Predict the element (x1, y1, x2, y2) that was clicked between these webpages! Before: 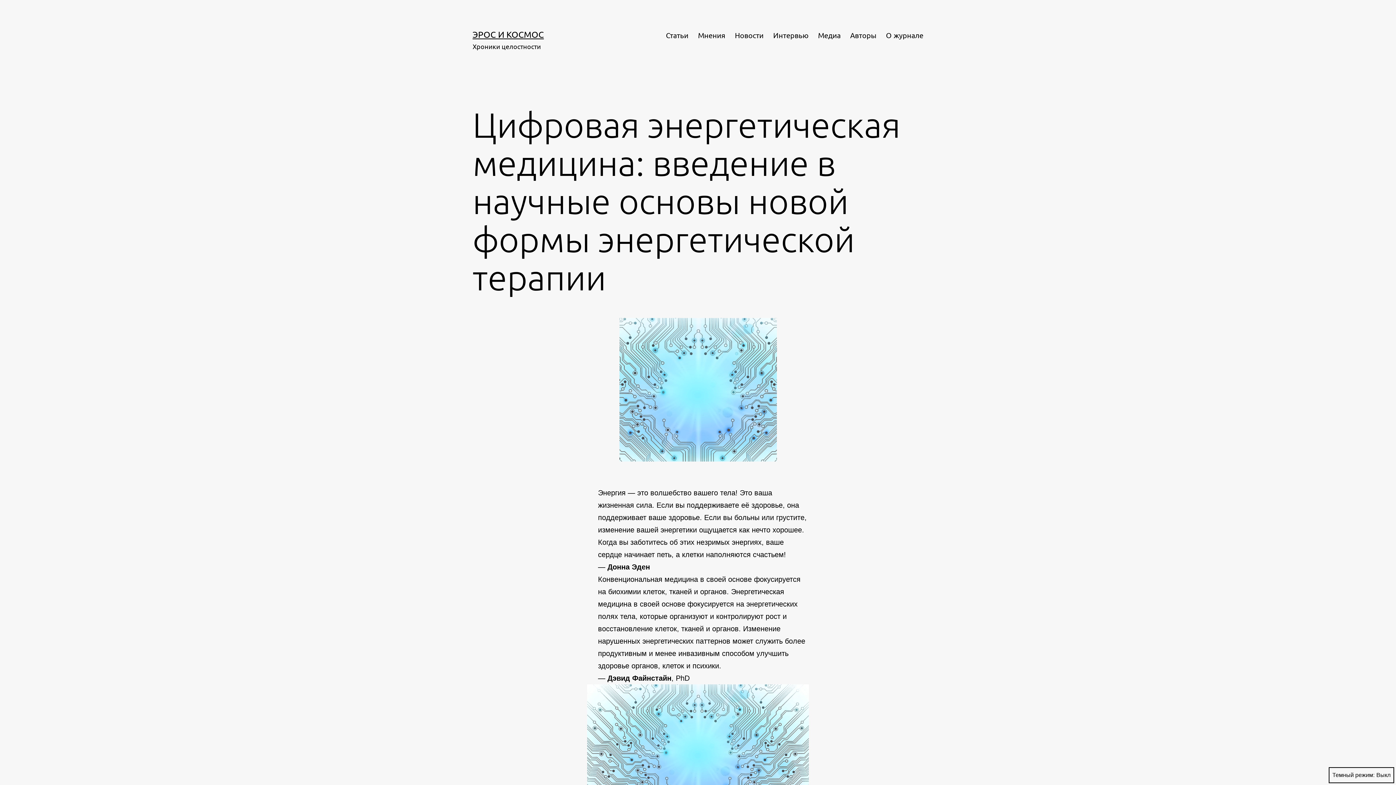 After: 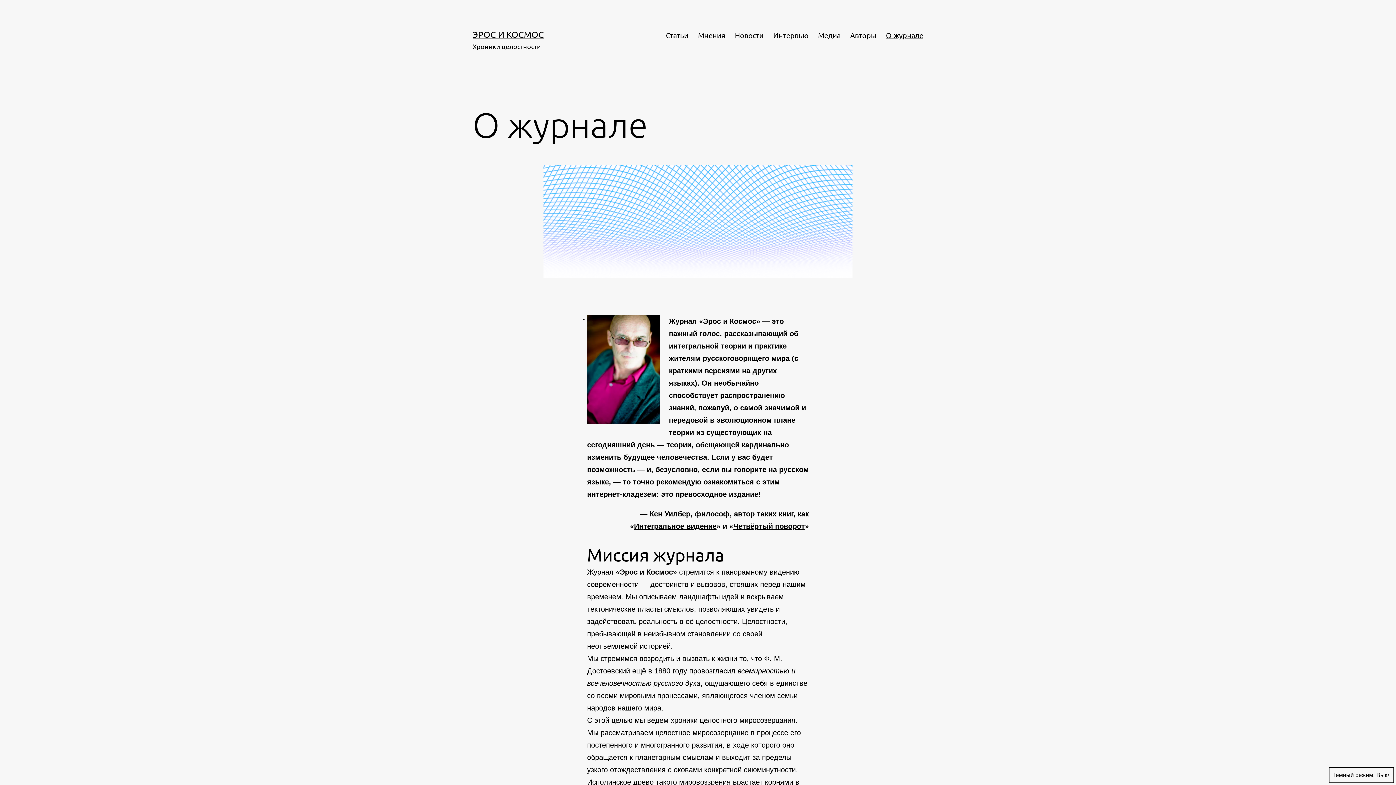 Action: bbox: (881, 26, 928, 44) label: О журнале